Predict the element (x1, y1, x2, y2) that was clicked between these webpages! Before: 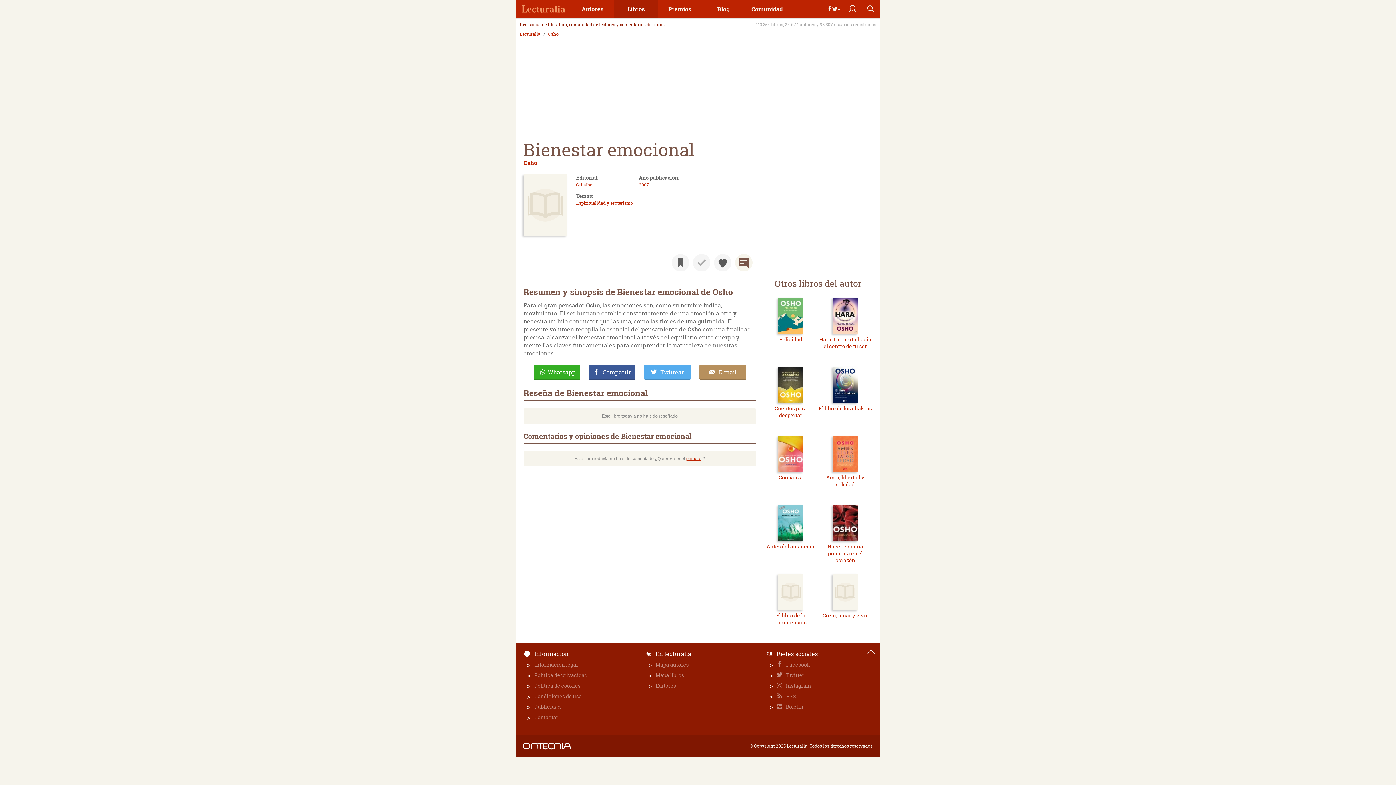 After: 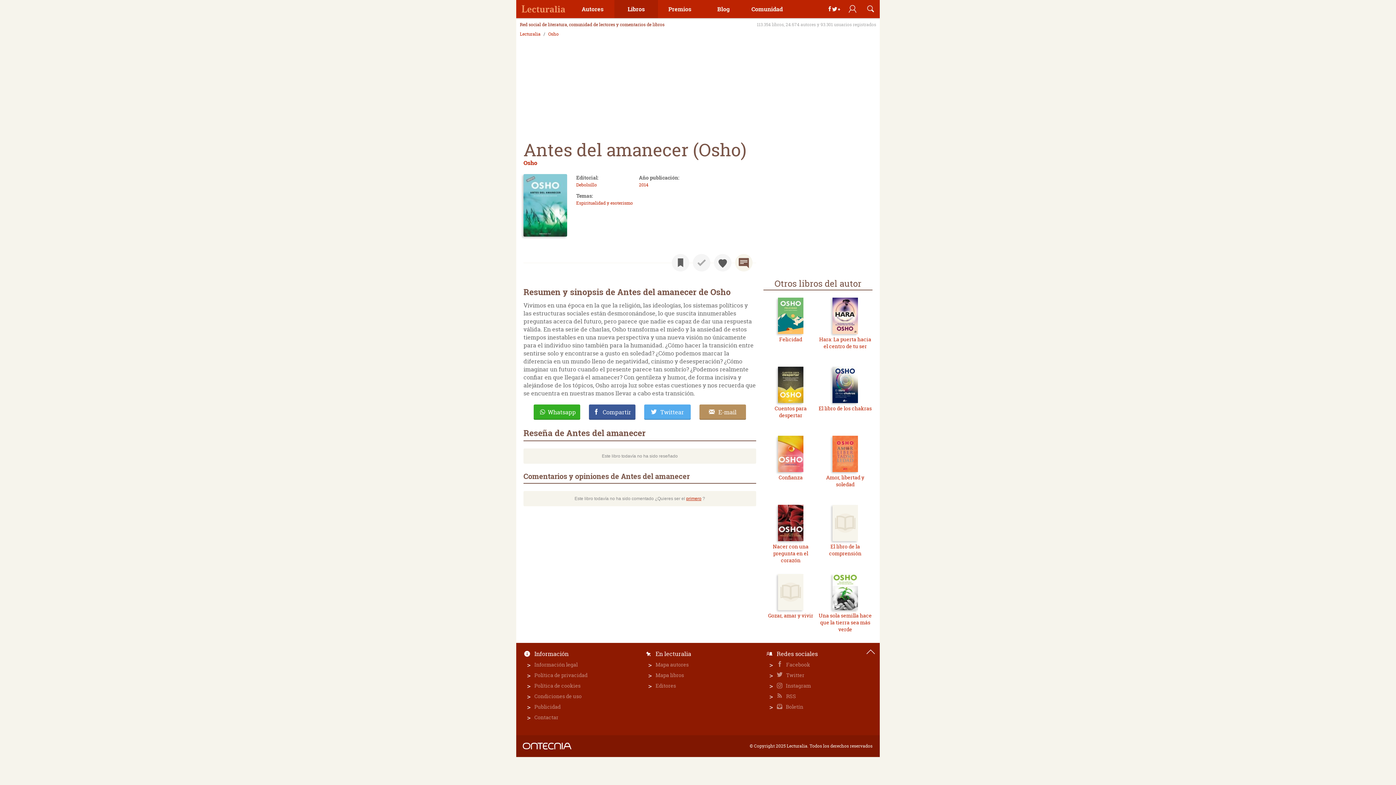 Action: bbox: (763, 543, 818, 550) label: Antes del amanecer